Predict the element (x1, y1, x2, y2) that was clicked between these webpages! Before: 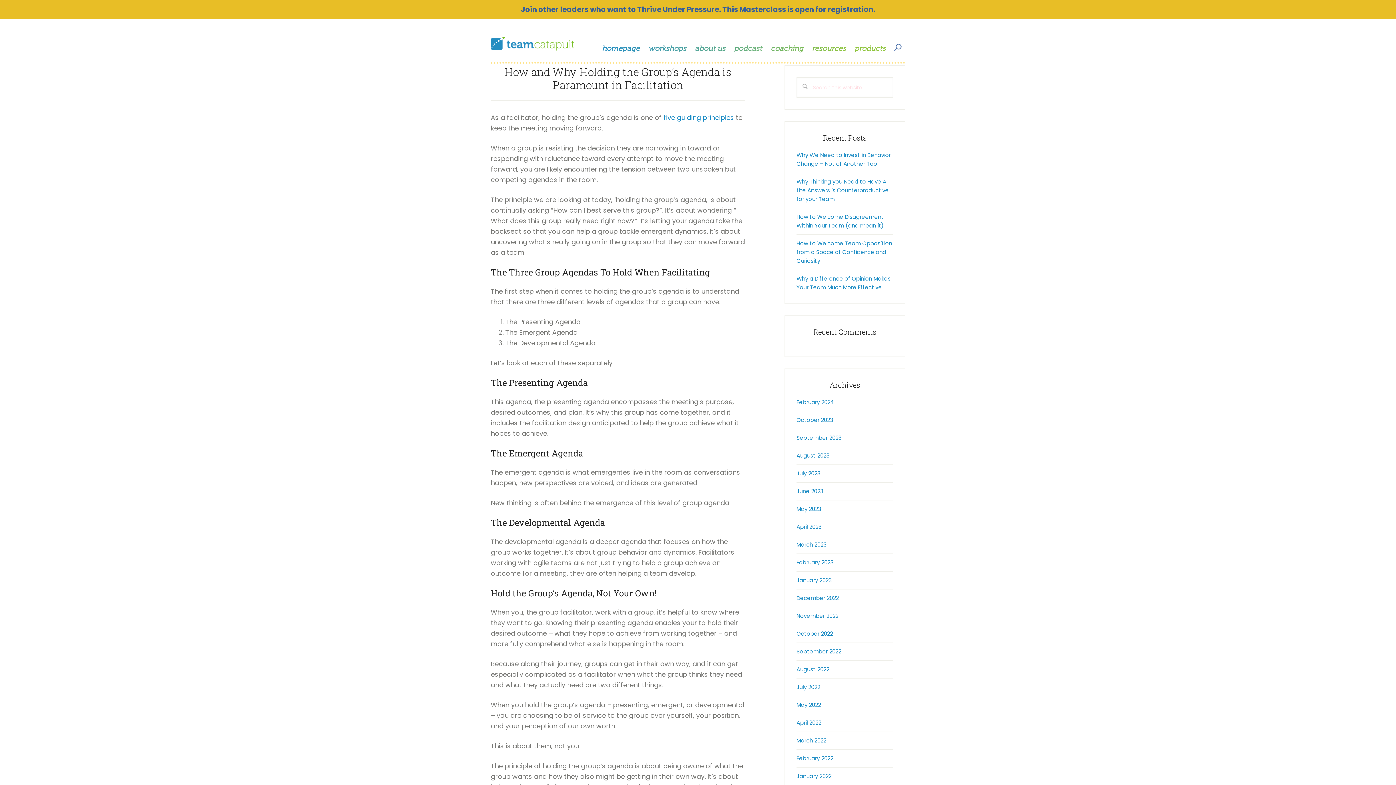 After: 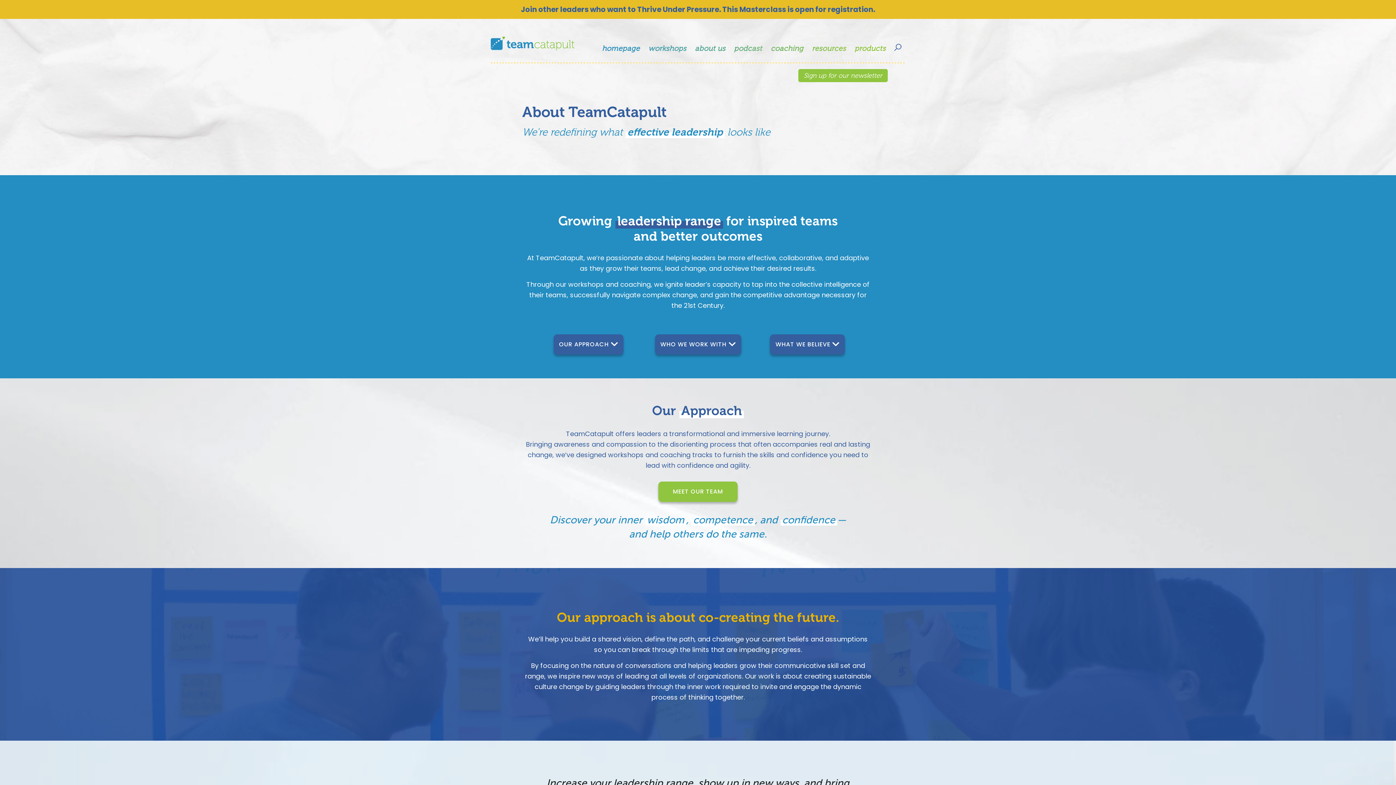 Action: bbox: (691, 37, 729, 59) label: about us